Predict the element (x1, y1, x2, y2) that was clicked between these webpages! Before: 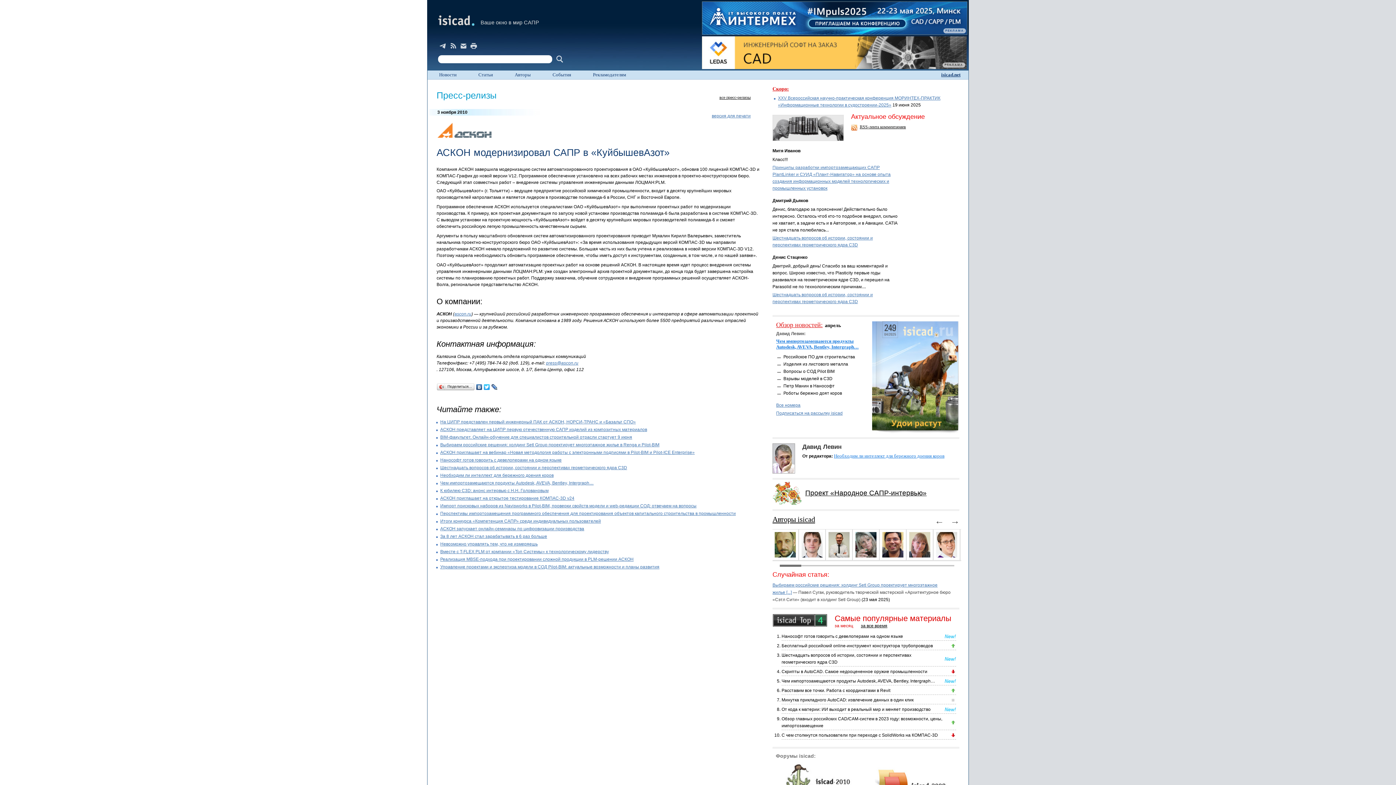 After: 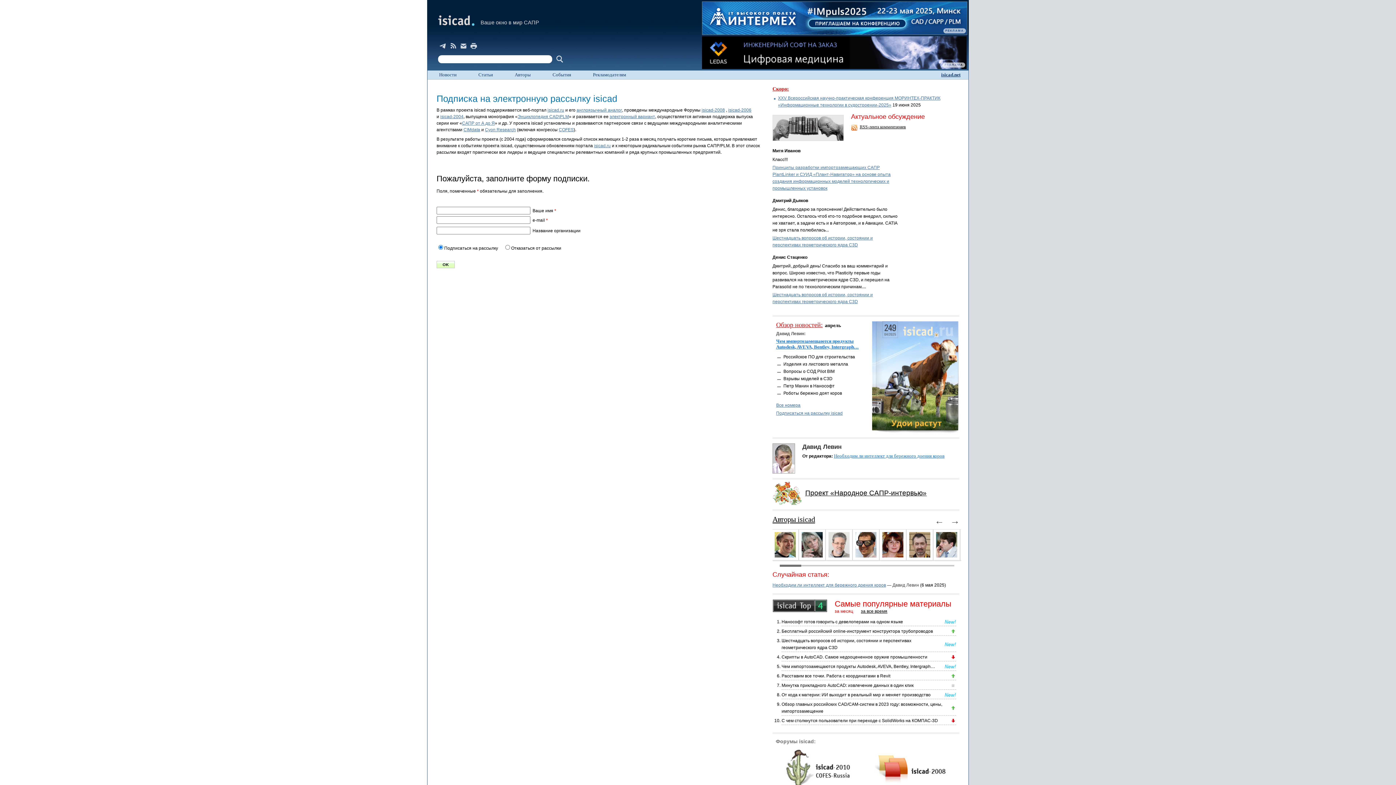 Action: label: Подписаться на рассылку isicad bbox: (776, 410, 842, 416)